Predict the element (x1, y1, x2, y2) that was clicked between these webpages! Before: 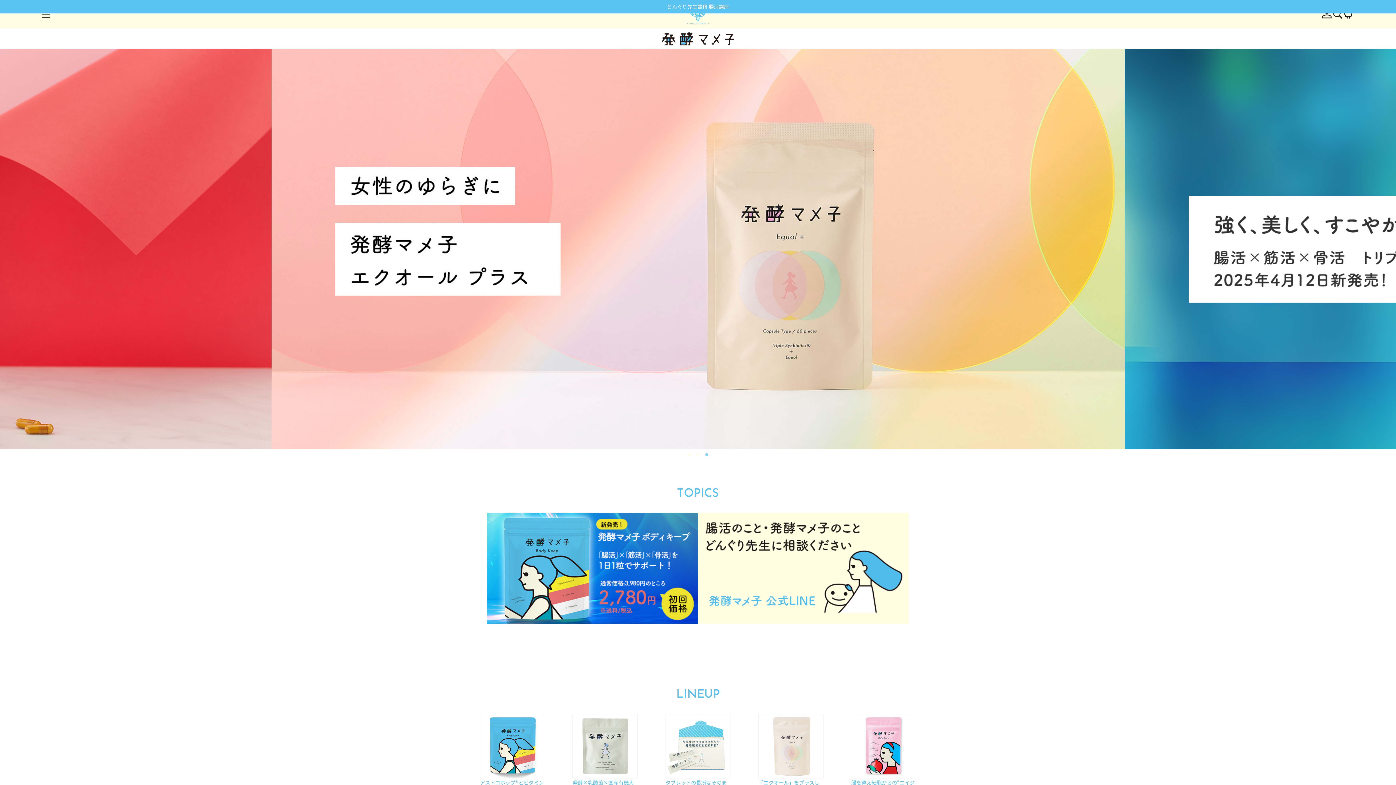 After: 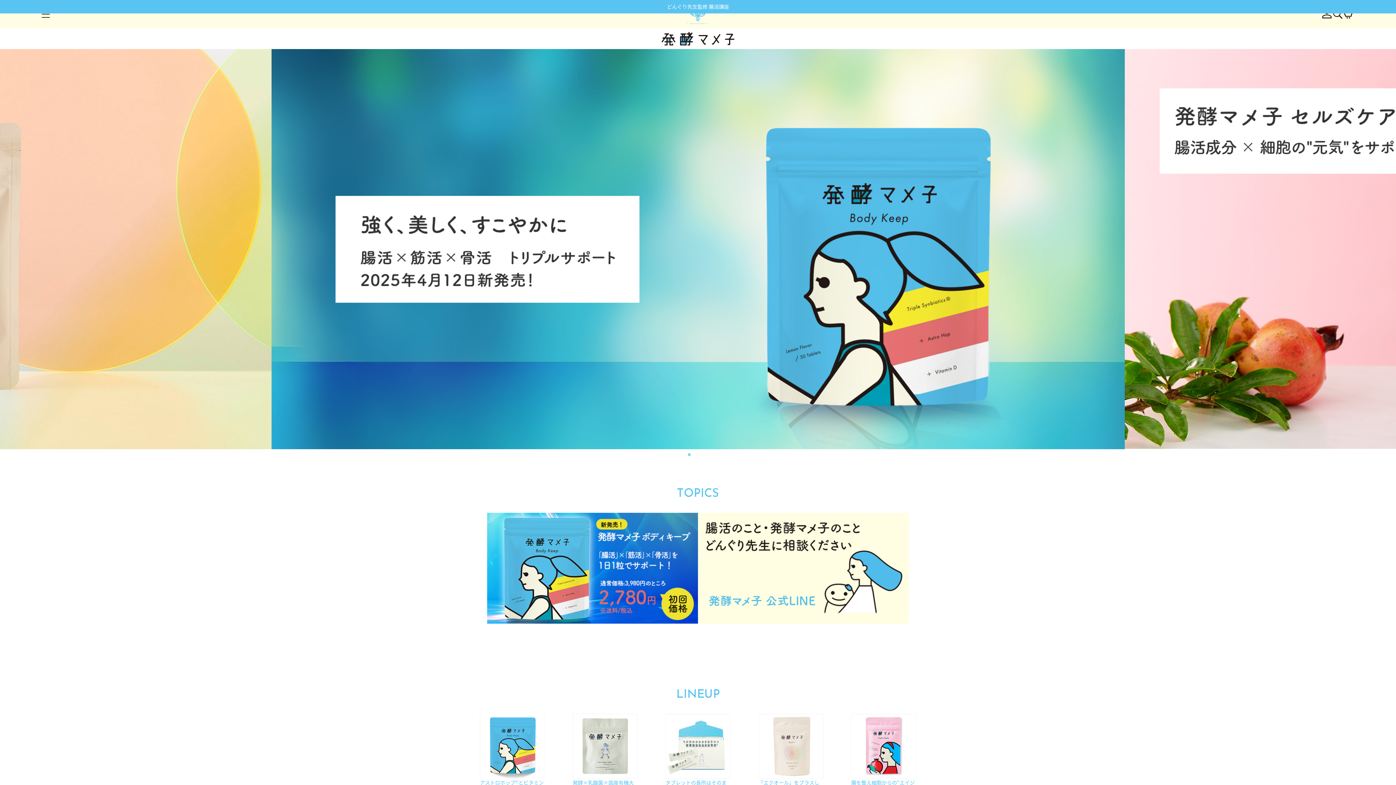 Action: bbox: (705, 452, 709, 456) label: 3 of 3